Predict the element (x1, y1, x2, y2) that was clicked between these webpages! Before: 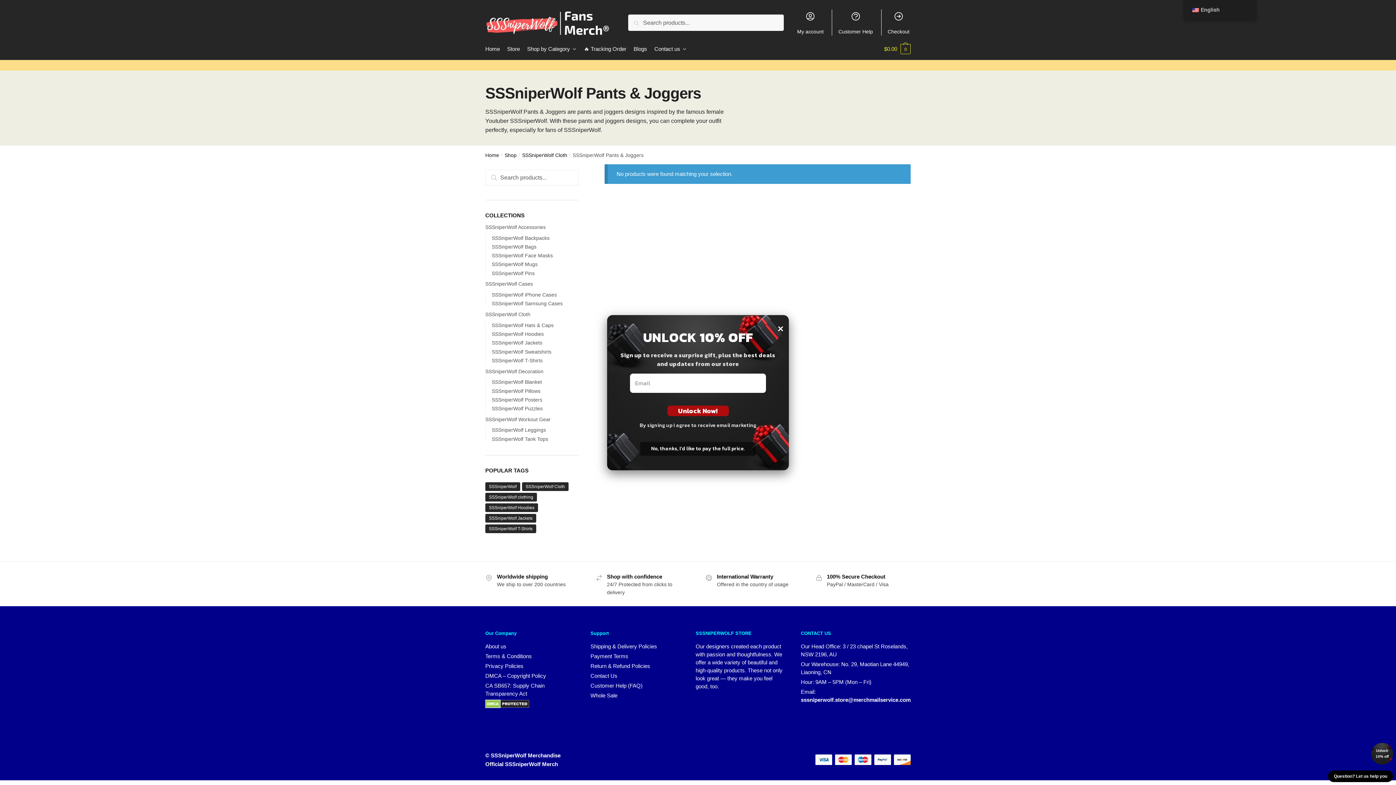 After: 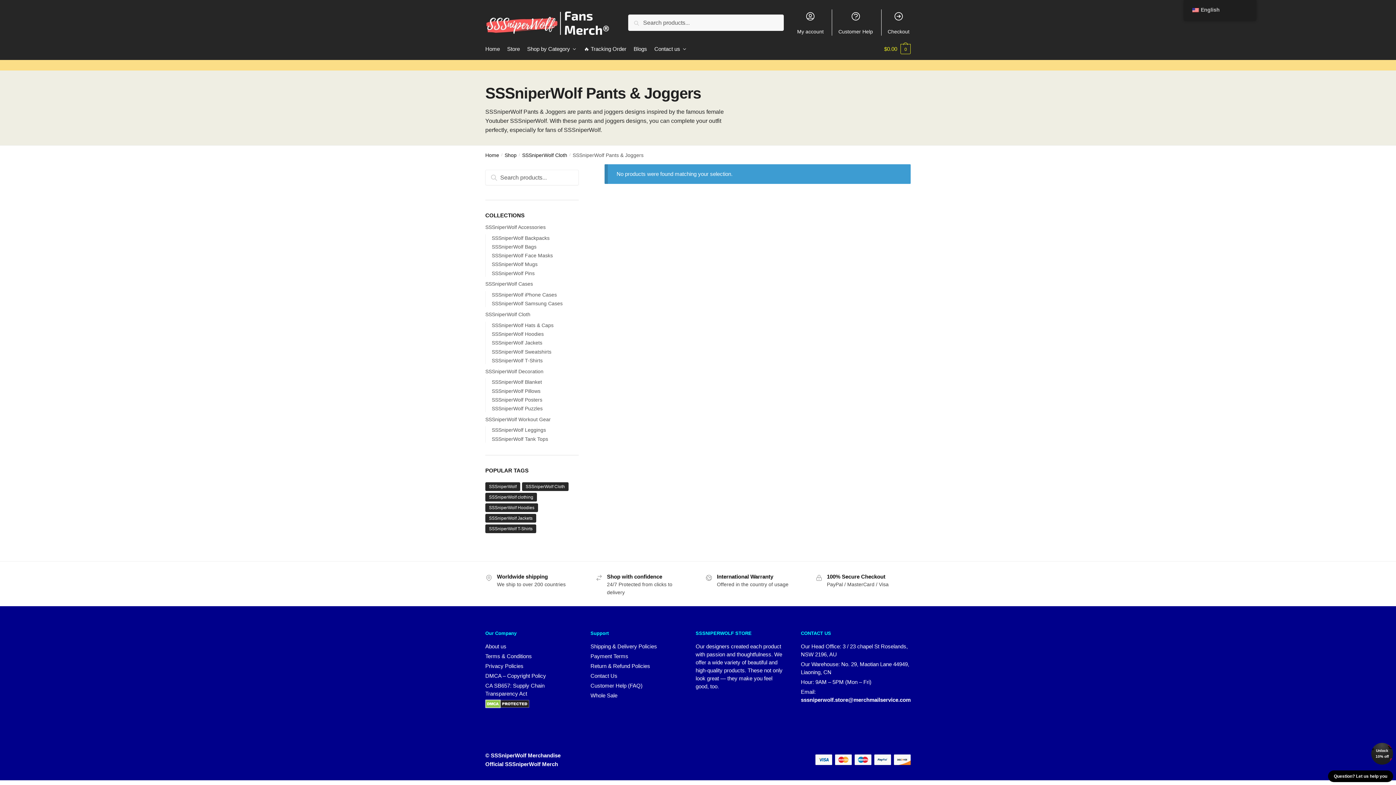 Action: label: × bbox: (777, 320, 783, 336)